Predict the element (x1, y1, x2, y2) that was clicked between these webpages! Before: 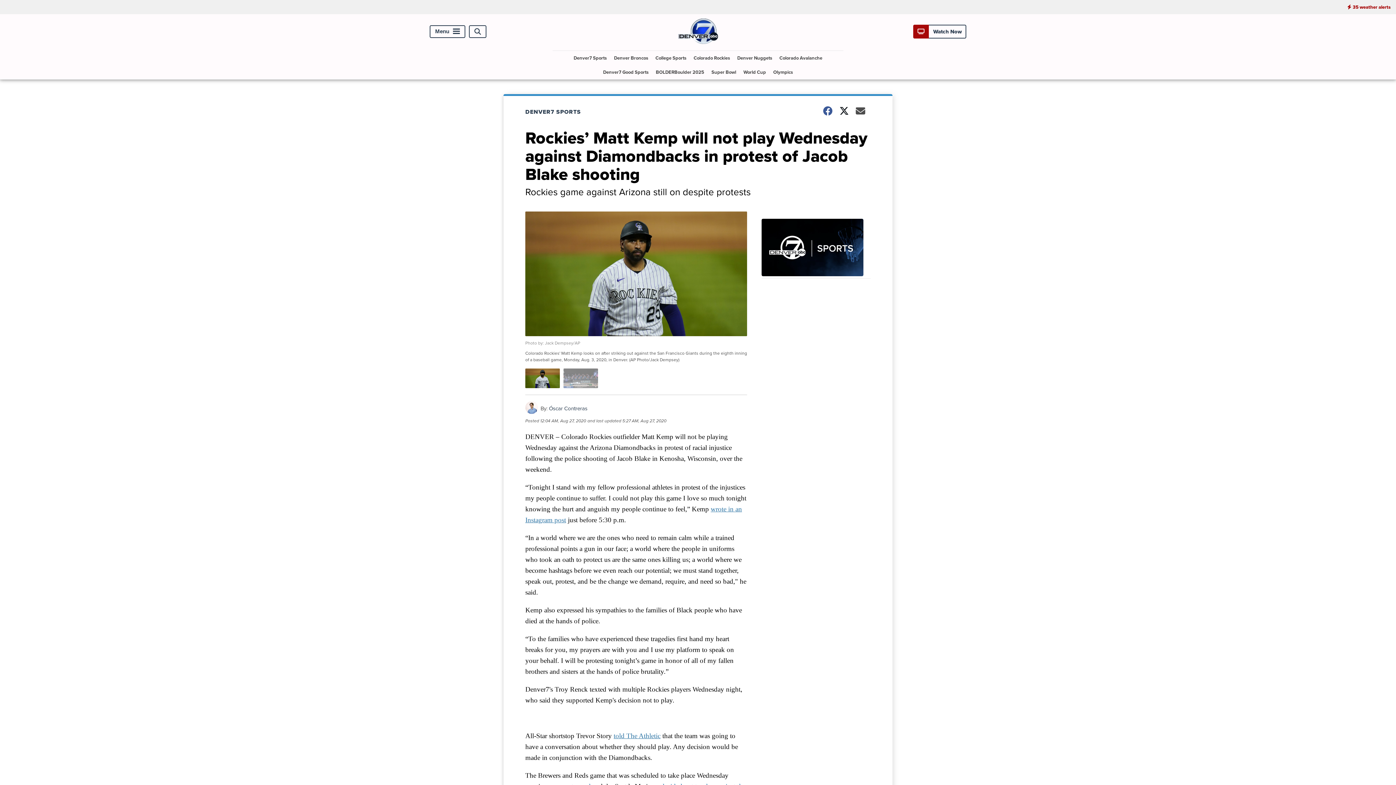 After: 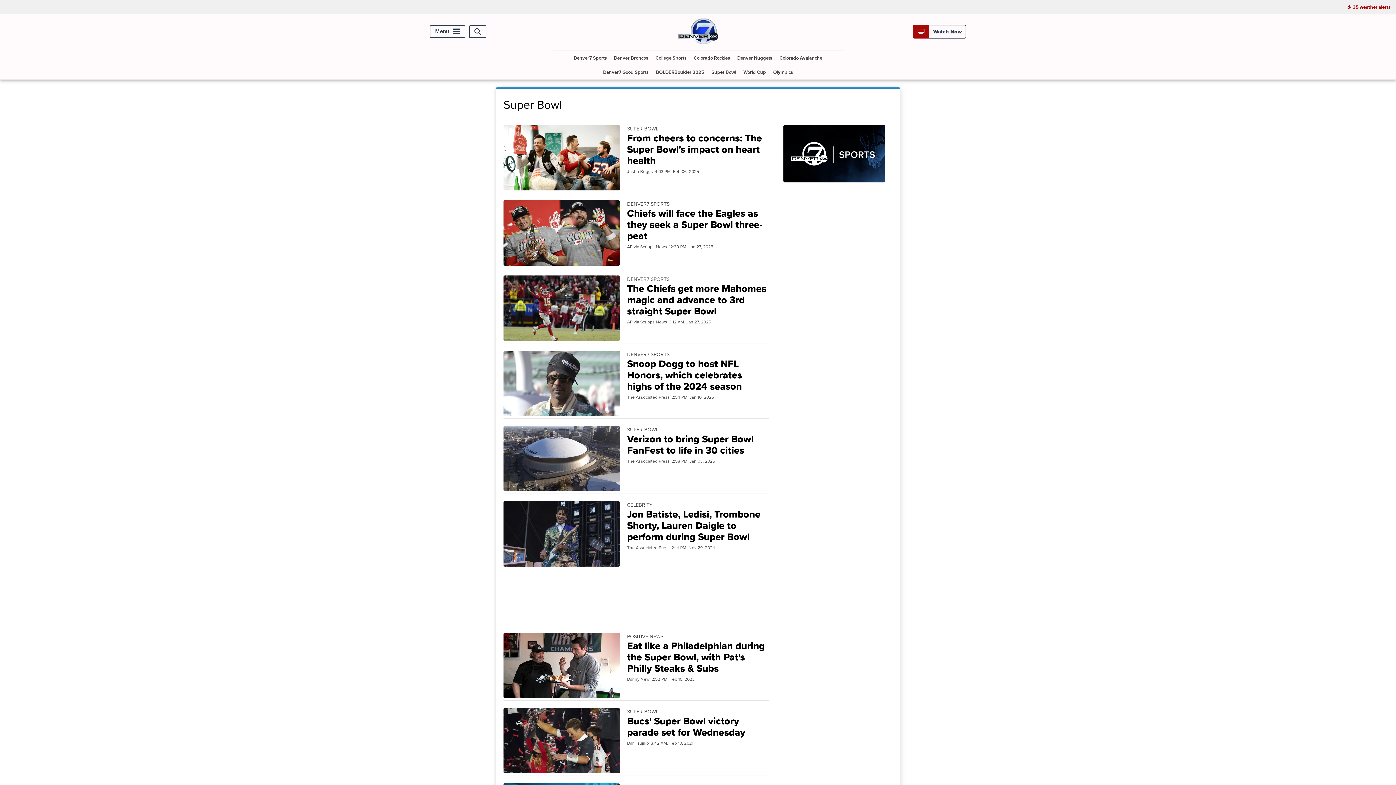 Action: label: Super Bowl bbox: (708, 65, 739, 79)